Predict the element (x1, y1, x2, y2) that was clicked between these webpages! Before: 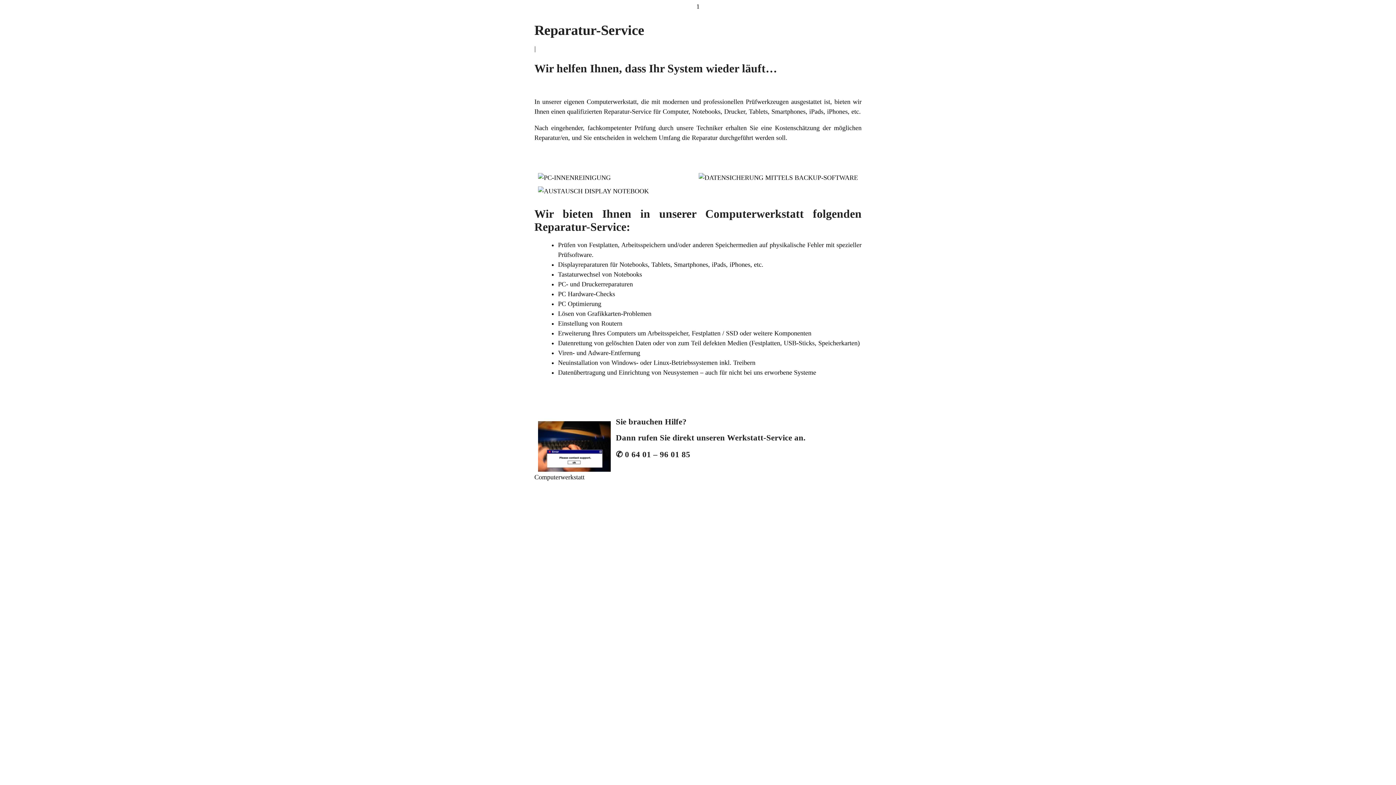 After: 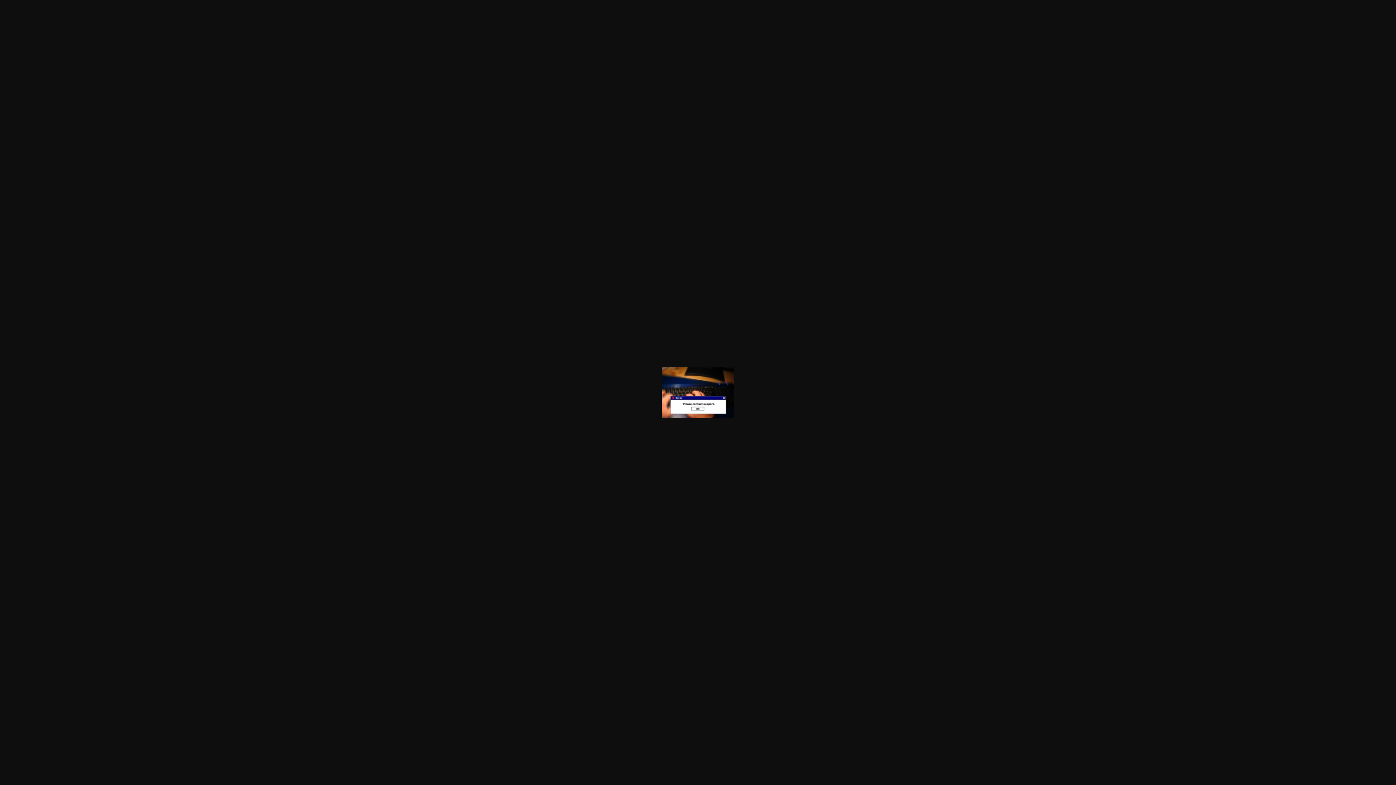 Action: bbox: (534, 468, 614, 475)